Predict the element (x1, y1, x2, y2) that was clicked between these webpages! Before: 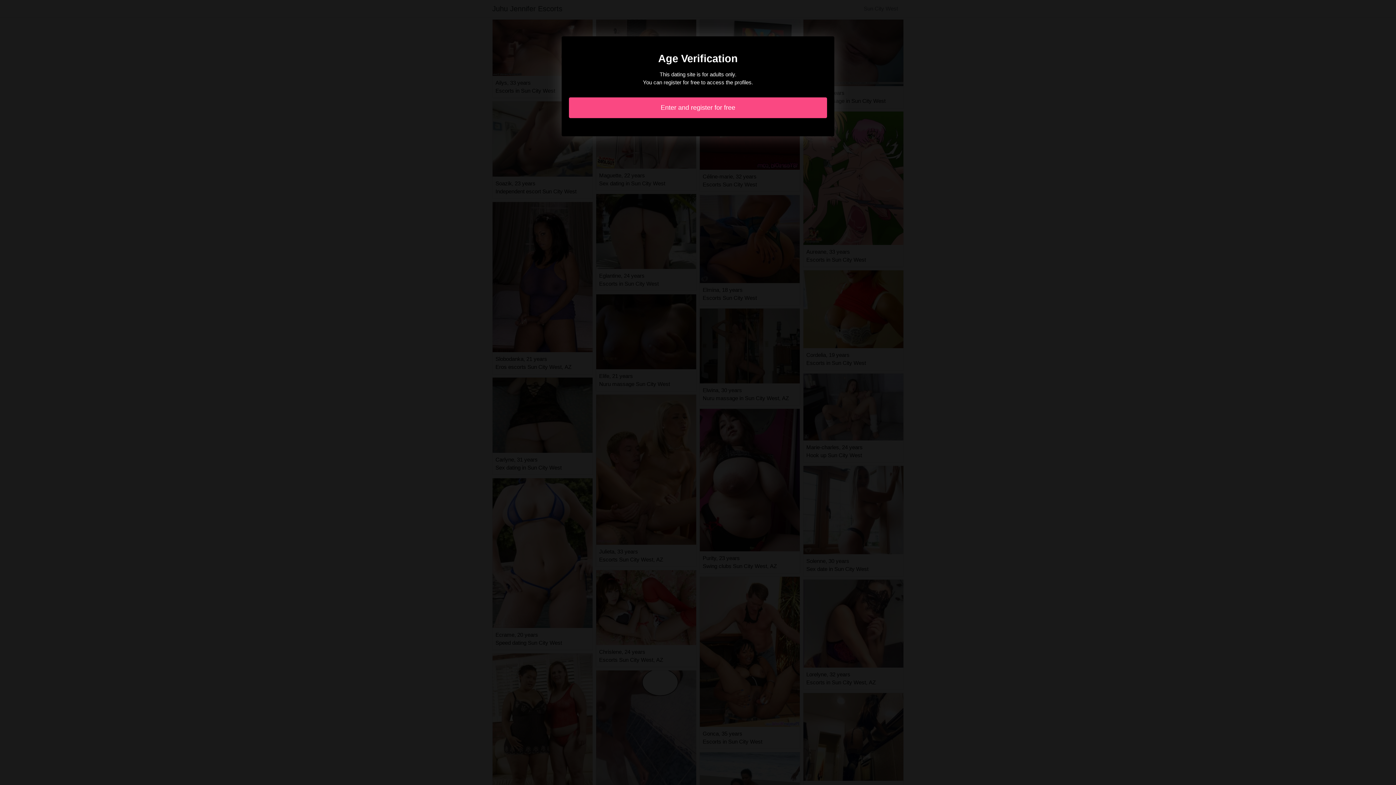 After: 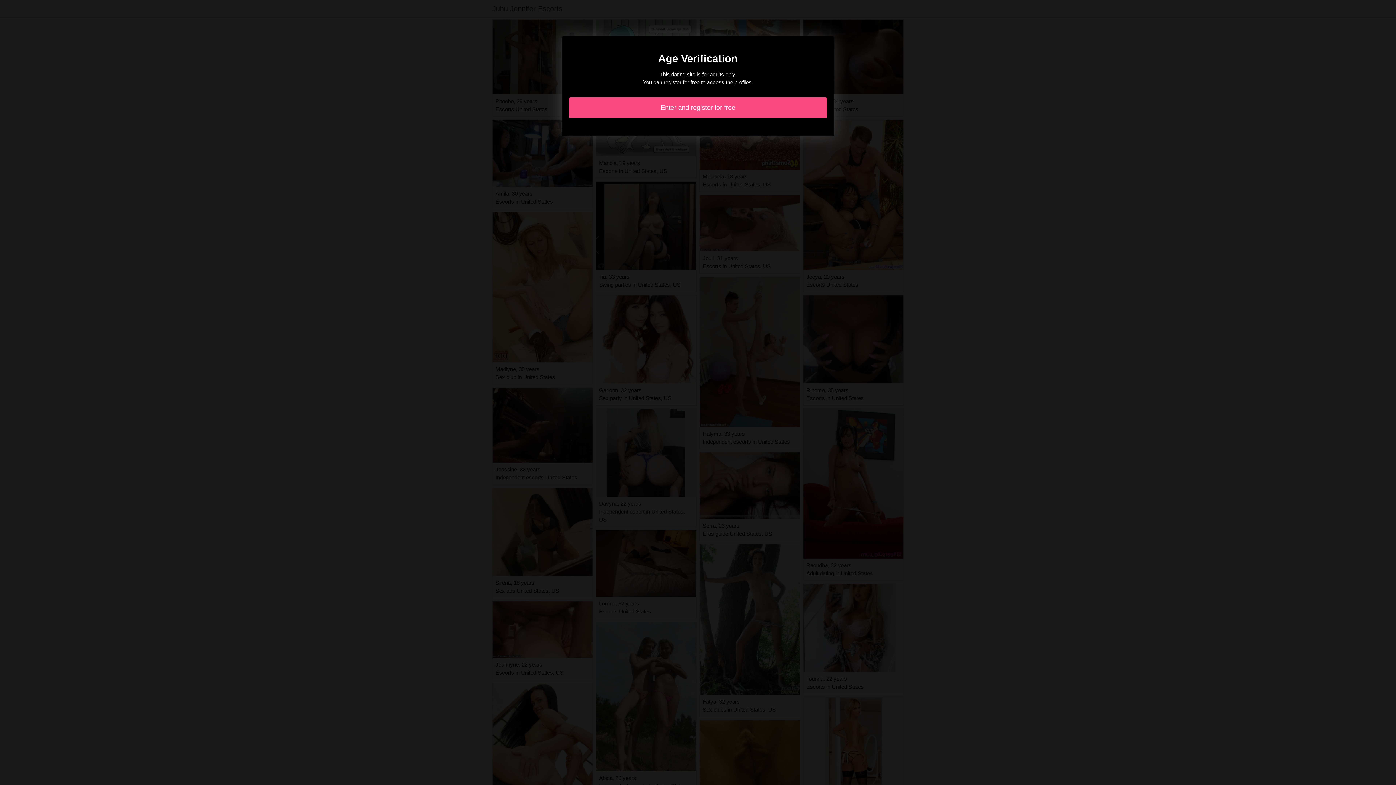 Action: bbox: (569, 97, 827, 118) label: Enter and register for free